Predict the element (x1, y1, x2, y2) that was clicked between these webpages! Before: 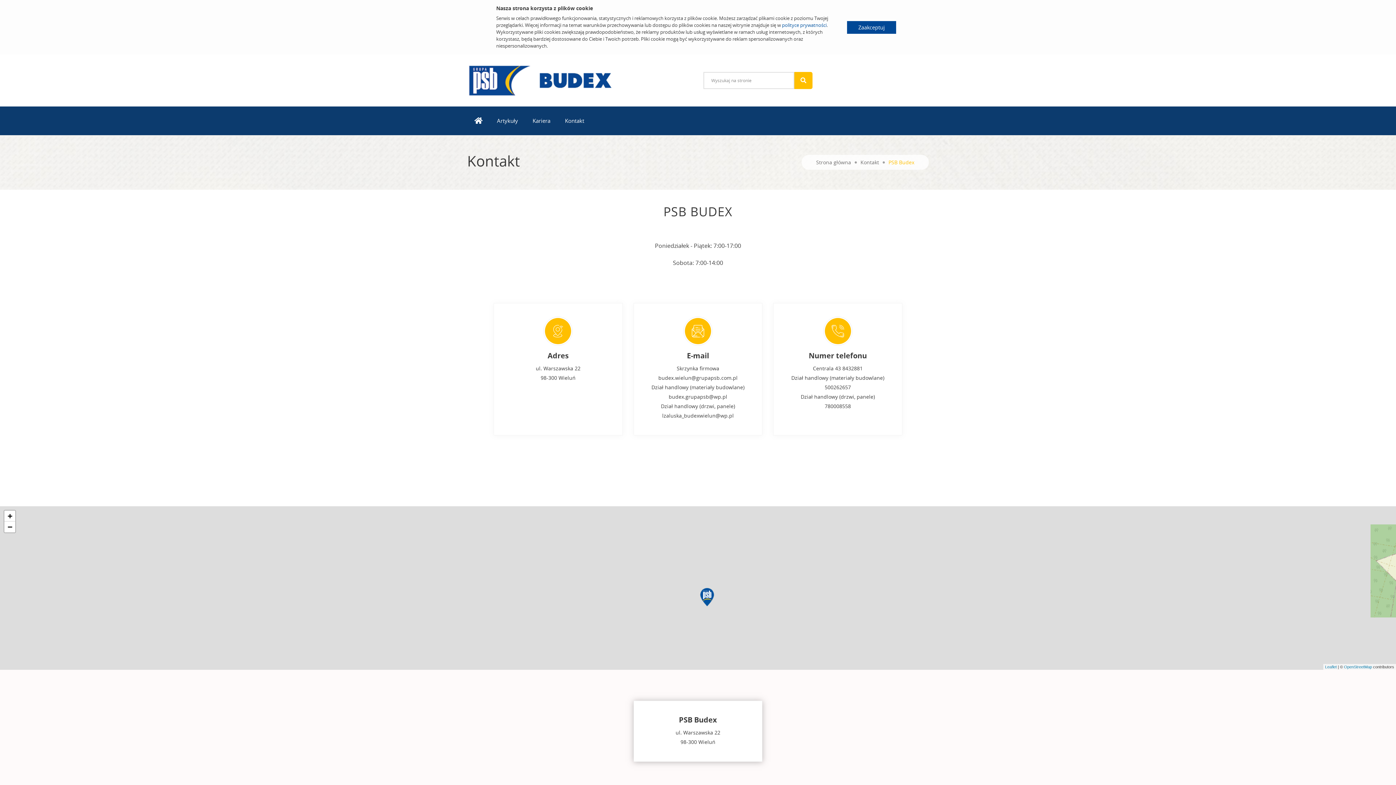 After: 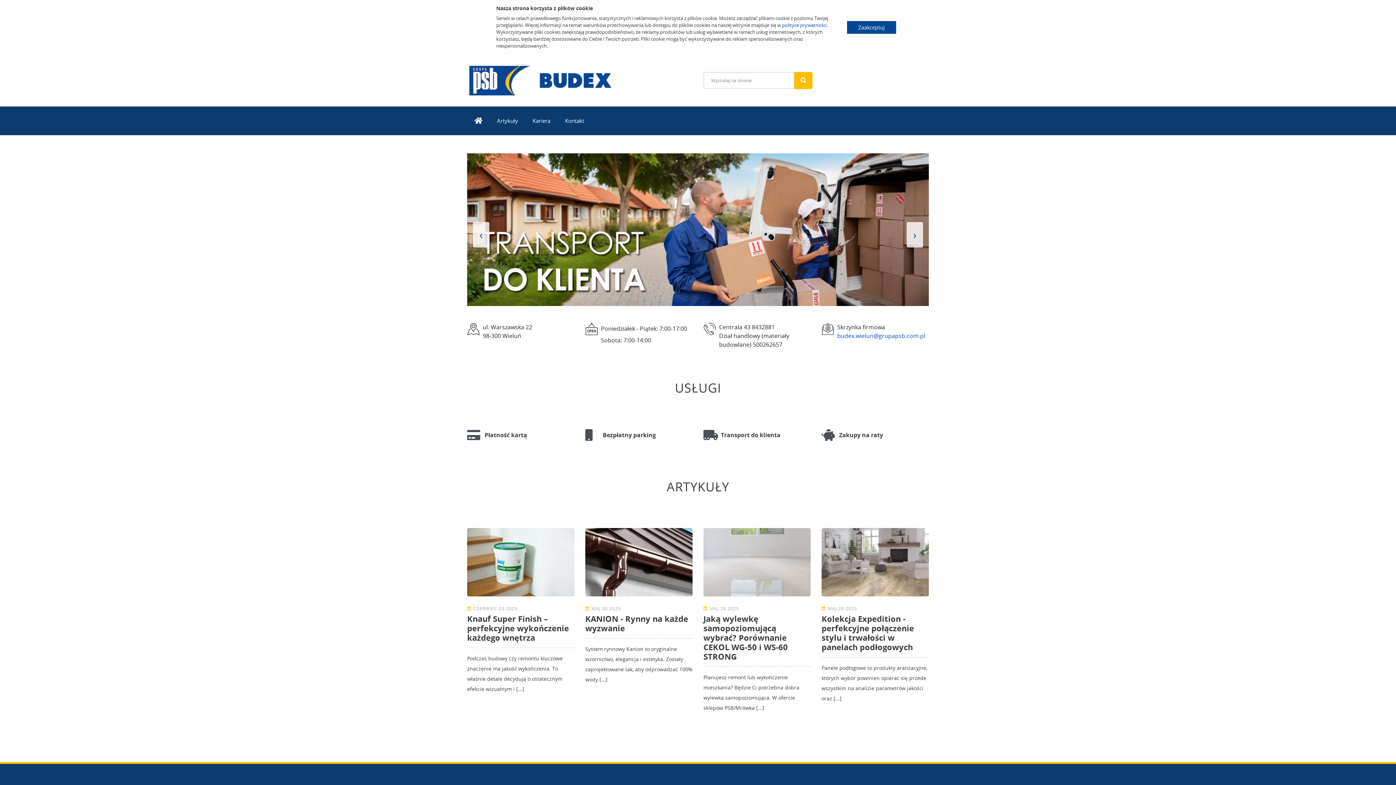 Action: bbox: (816, 158, 851, 166) label: Strona główna